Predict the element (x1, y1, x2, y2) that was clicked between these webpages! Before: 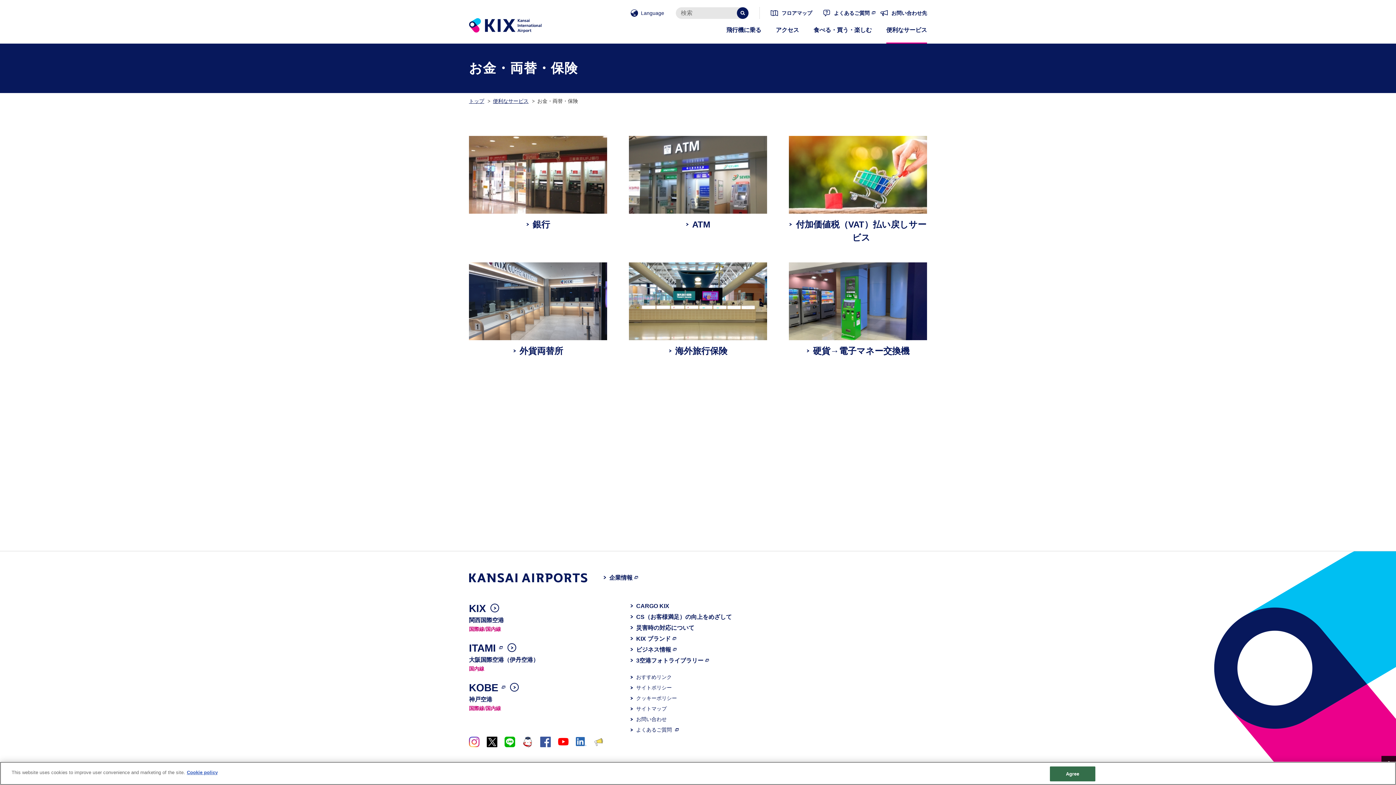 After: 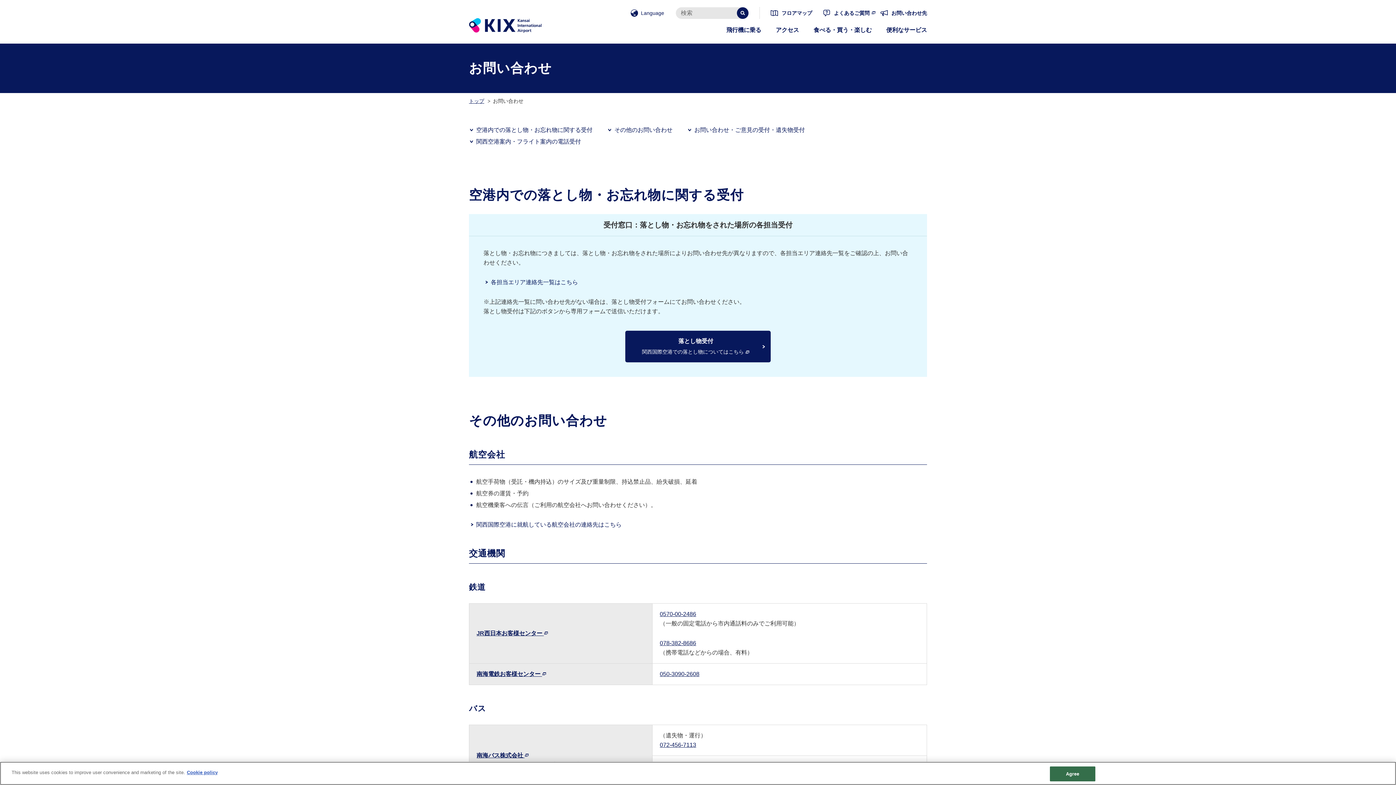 Action: label: お問い合わせ先 bbox: (880, 7, 927, 18)